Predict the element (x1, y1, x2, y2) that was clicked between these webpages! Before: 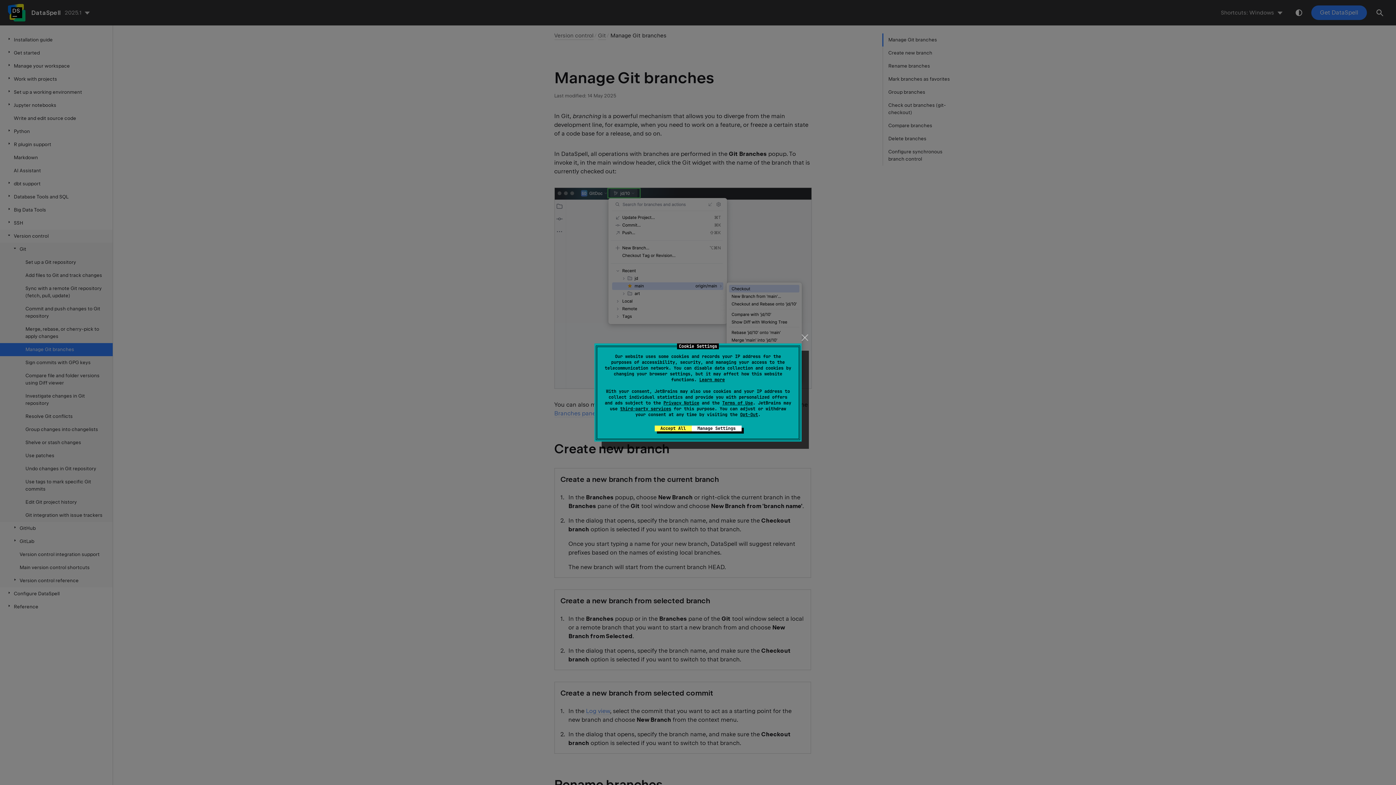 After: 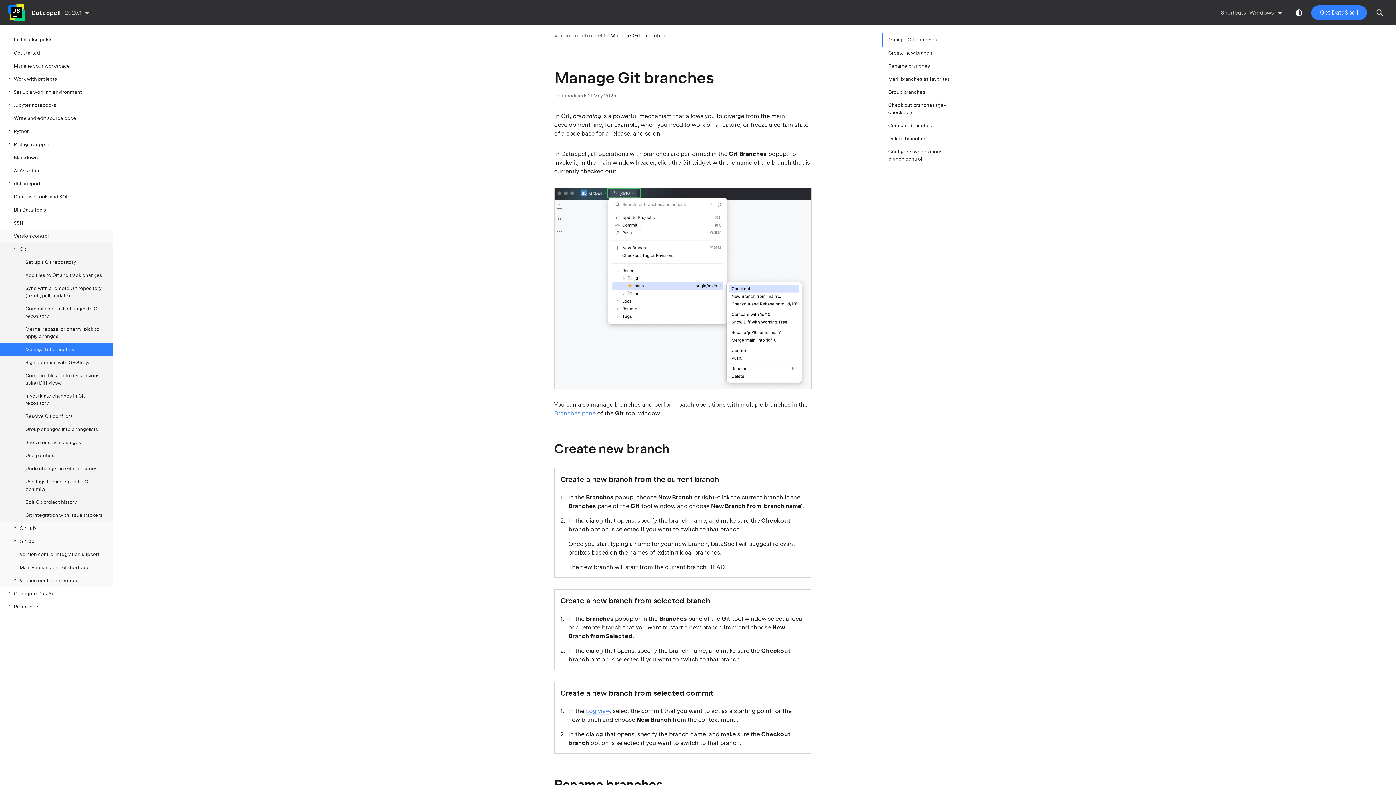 Action: bbox: (799, 331, 810, 343) label: close